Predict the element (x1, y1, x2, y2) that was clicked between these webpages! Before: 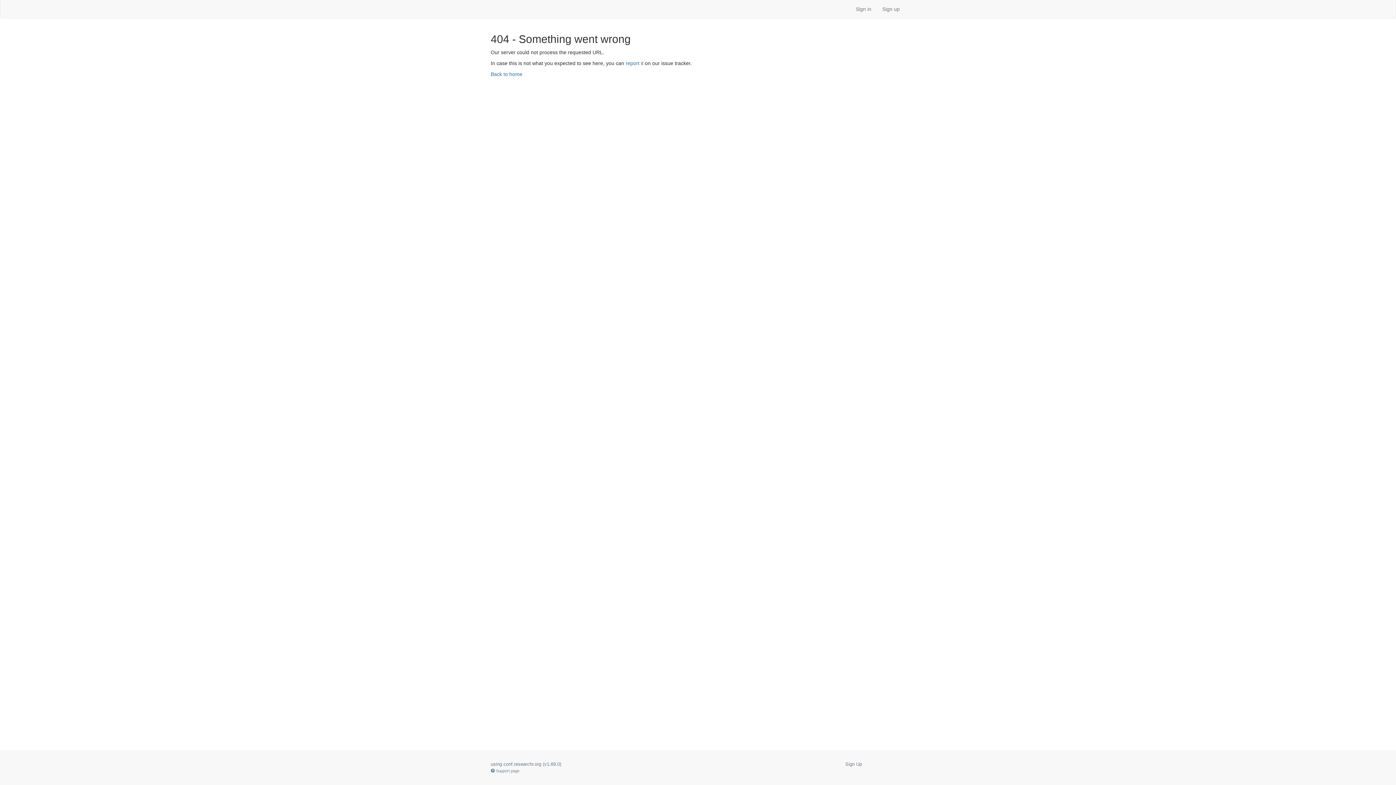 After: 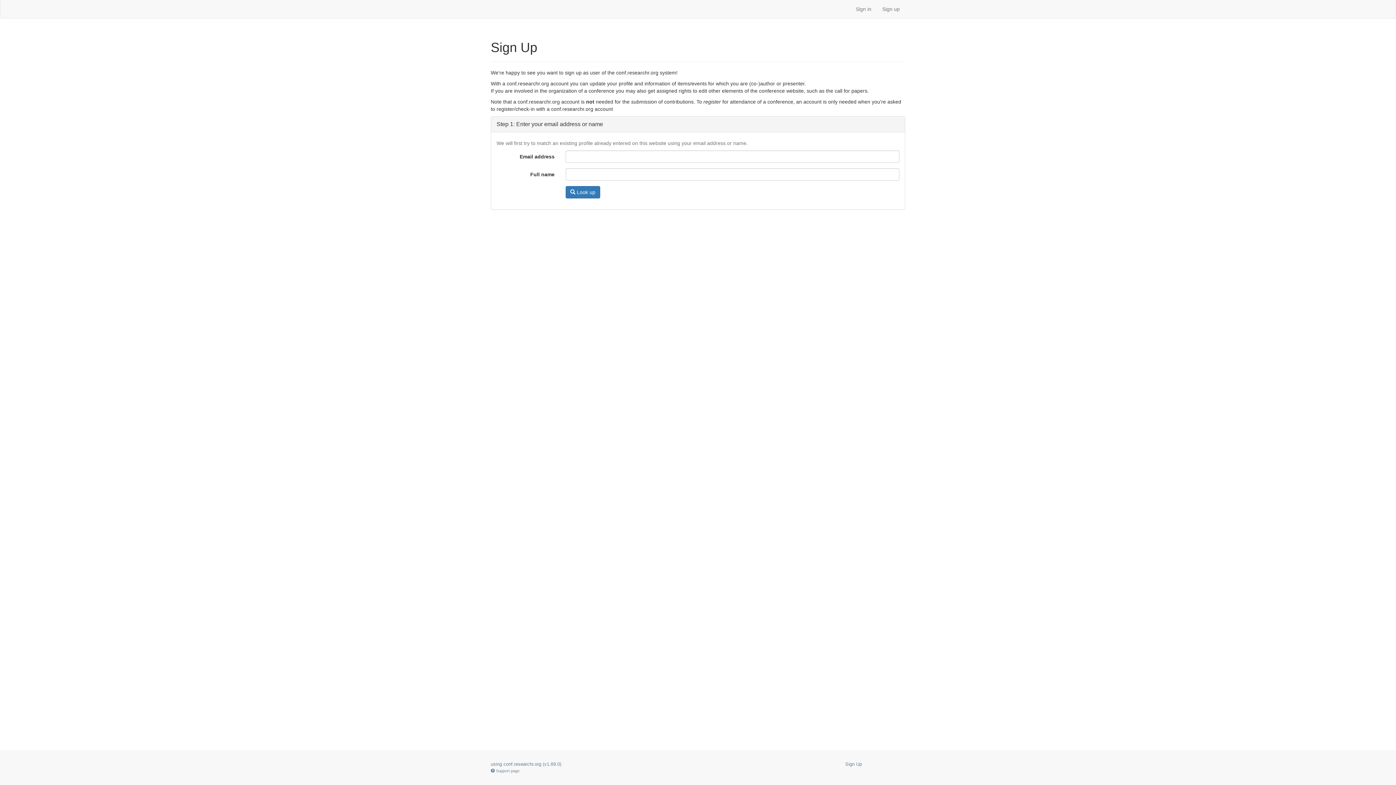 Action: bbox: (877, 0, 905, 18) label: Sign up